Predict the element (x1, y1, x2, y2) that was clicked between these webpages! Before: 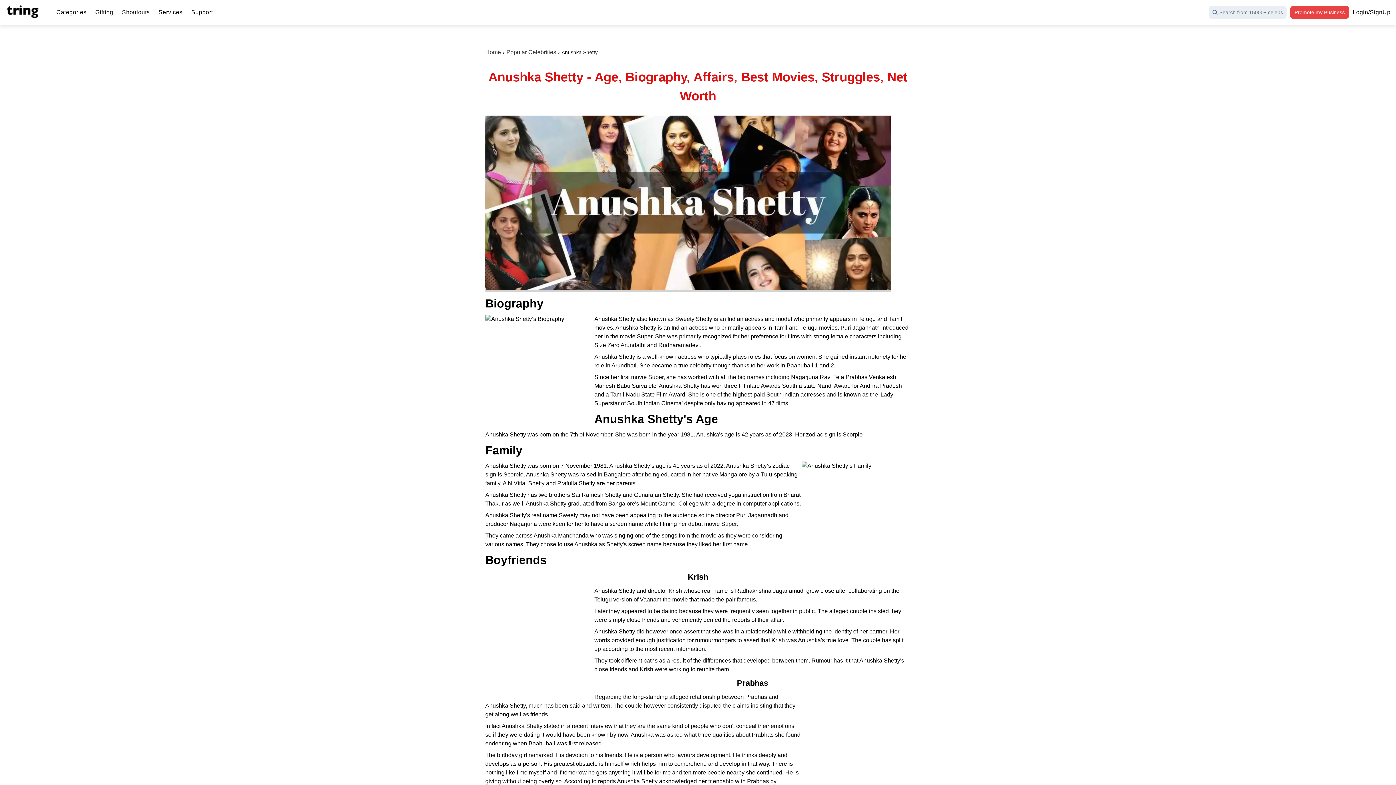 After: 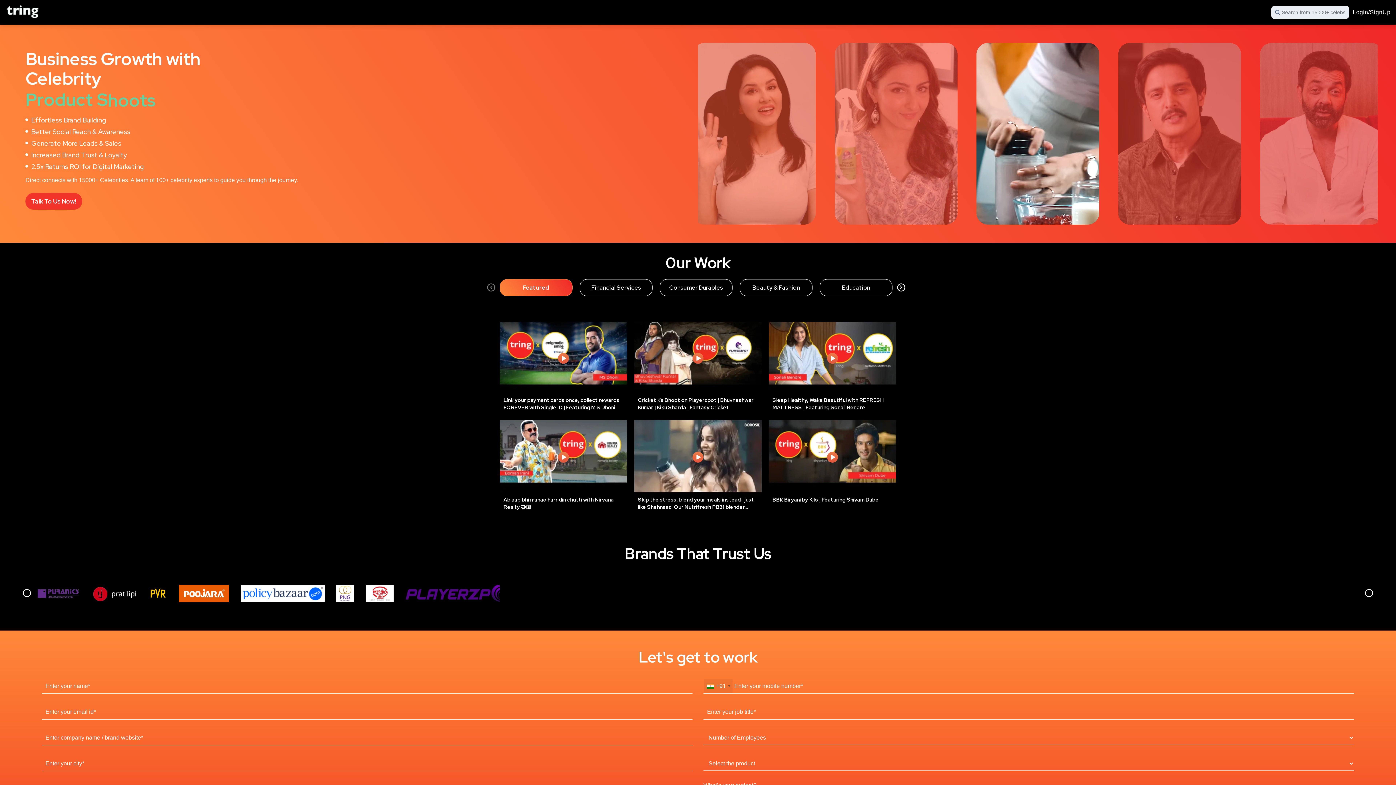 Action: label: Promote my Business bbox: (1290, 5, 1349, 18)